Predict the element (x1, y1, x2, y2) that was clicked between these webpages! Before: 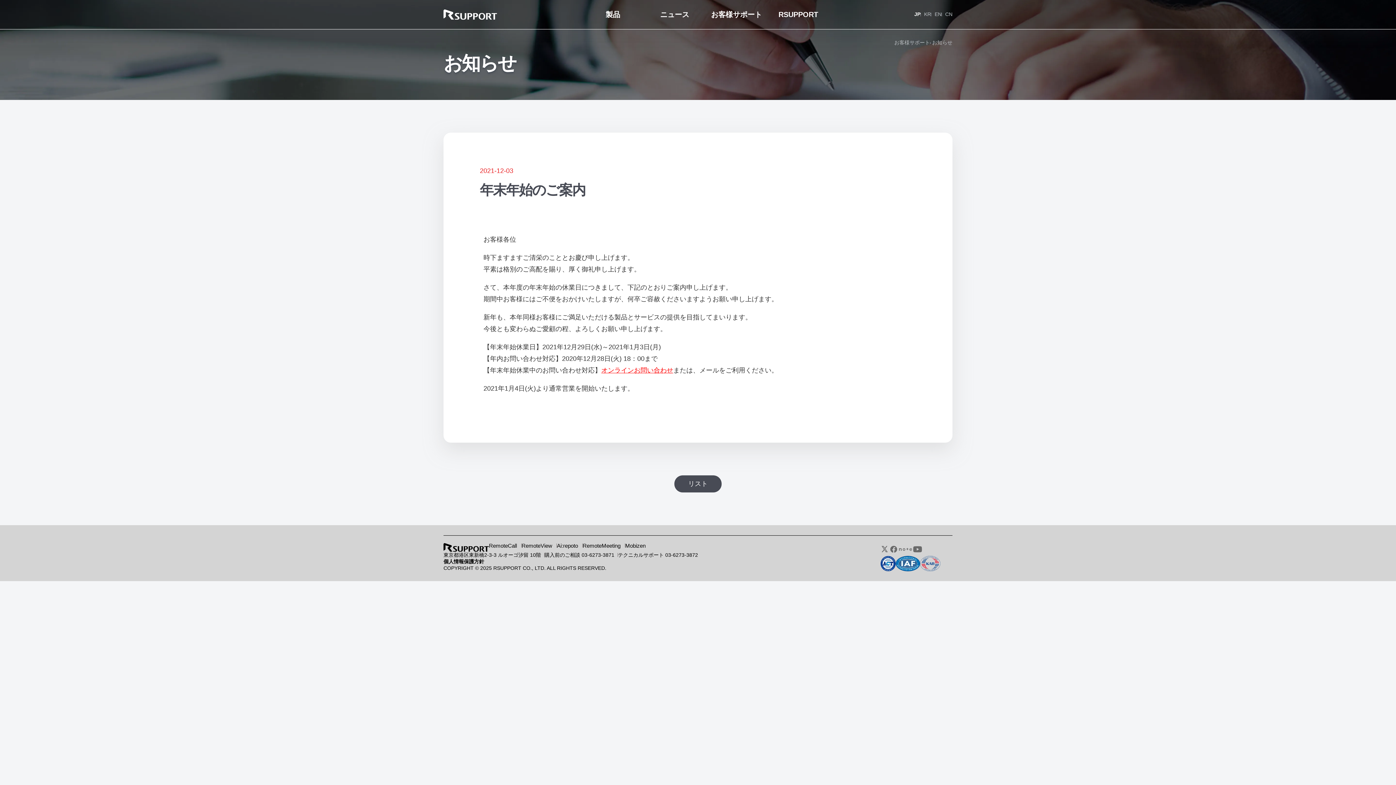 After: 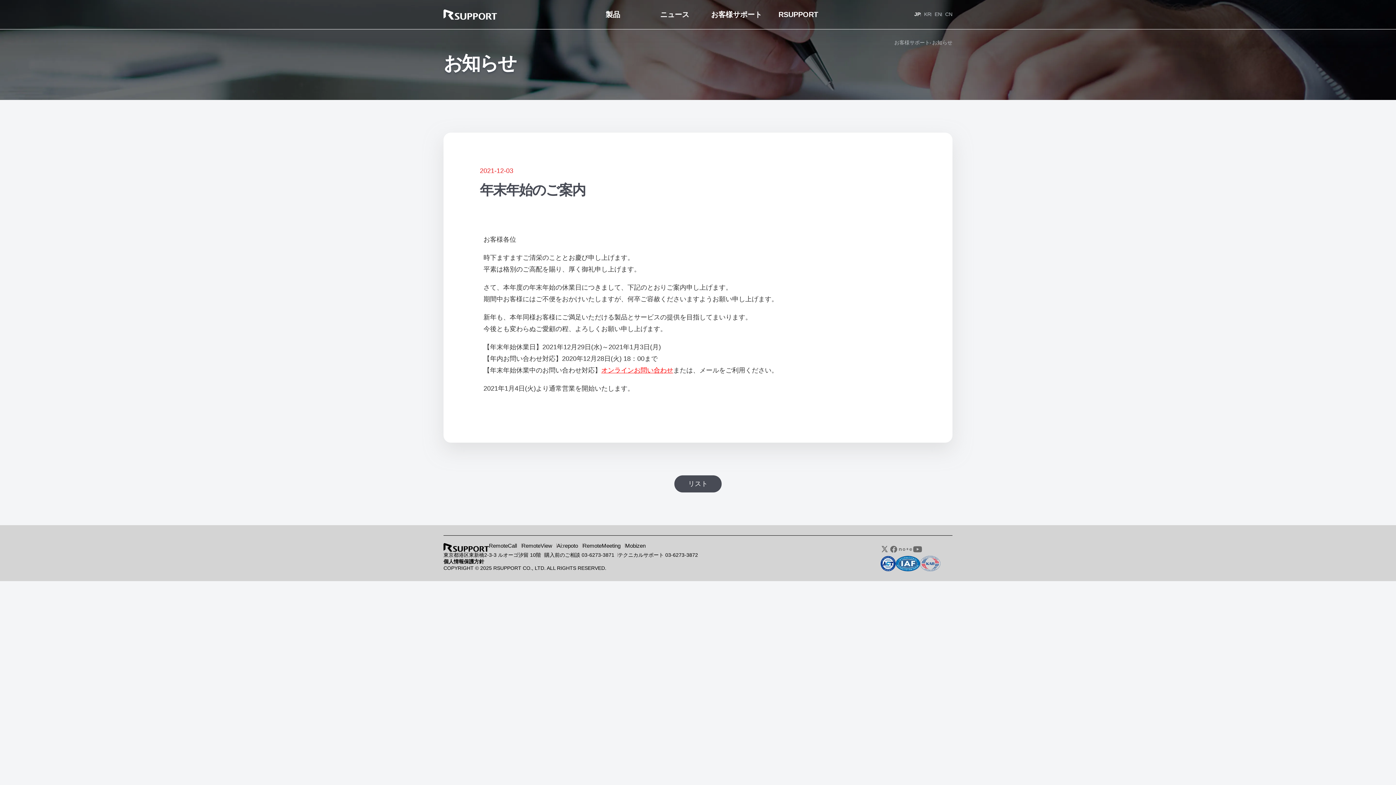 Action: bbox: (489, 543, 521, 548) label: RemoteCall